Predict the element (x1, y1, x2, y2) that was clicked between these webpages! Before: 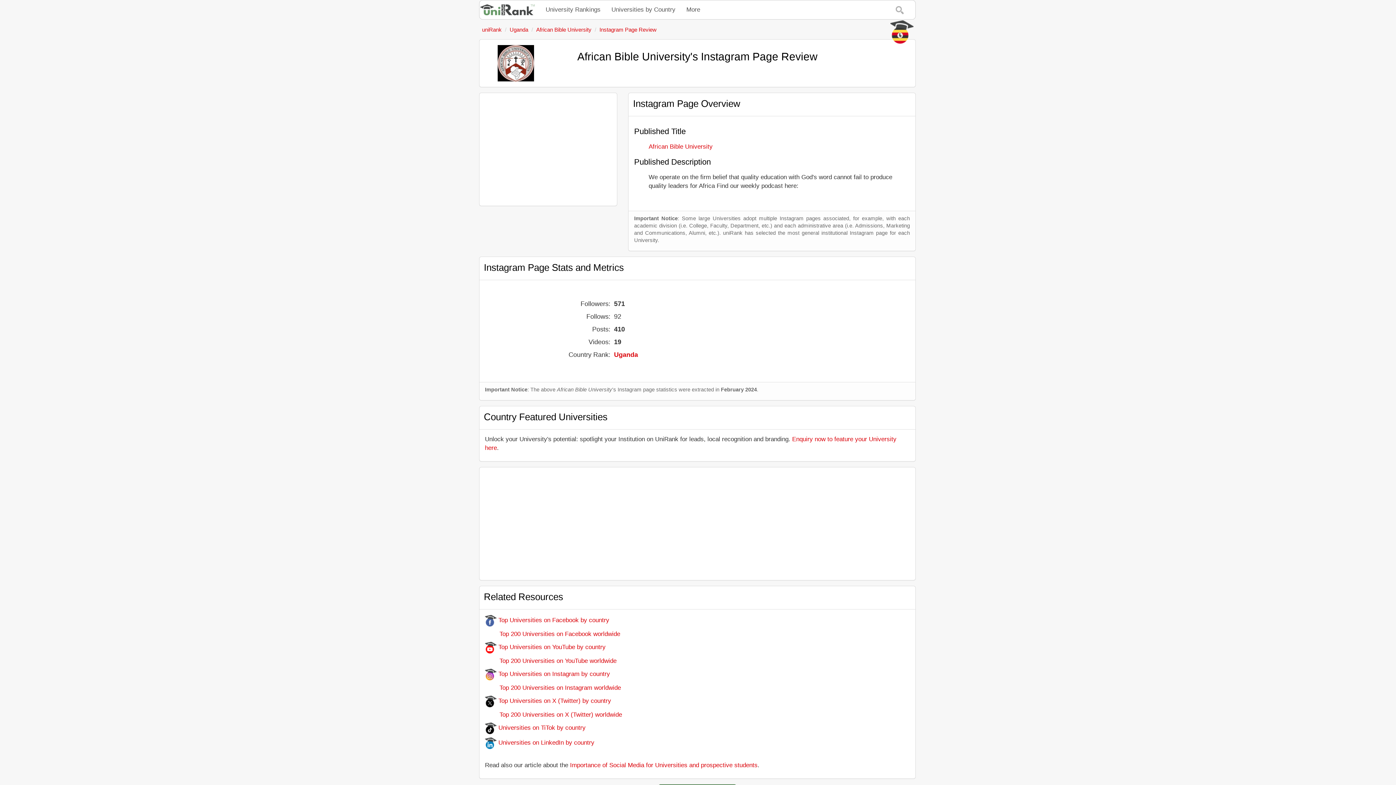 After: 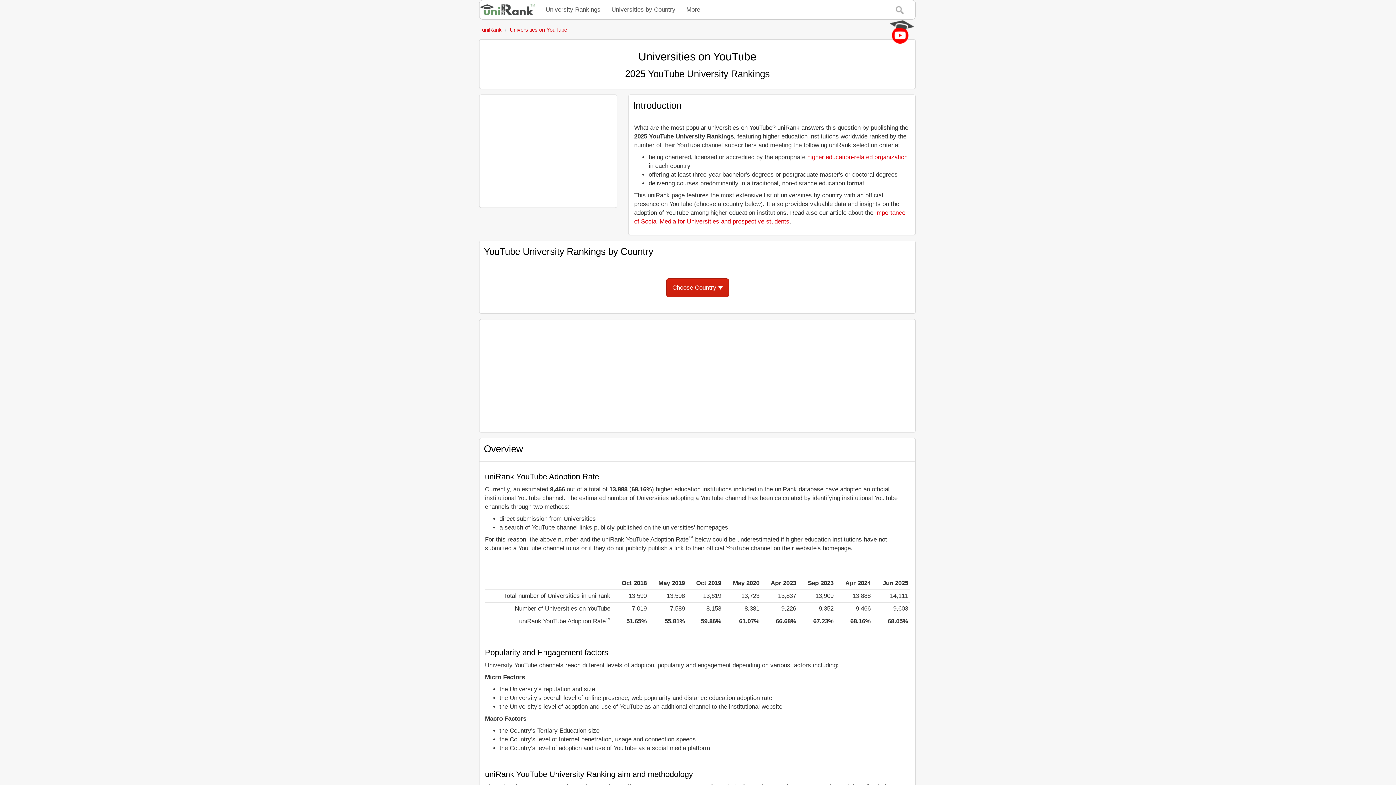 Action: bbox: (485, 644, 605, 651) label:  Top Universities on YouTube by country